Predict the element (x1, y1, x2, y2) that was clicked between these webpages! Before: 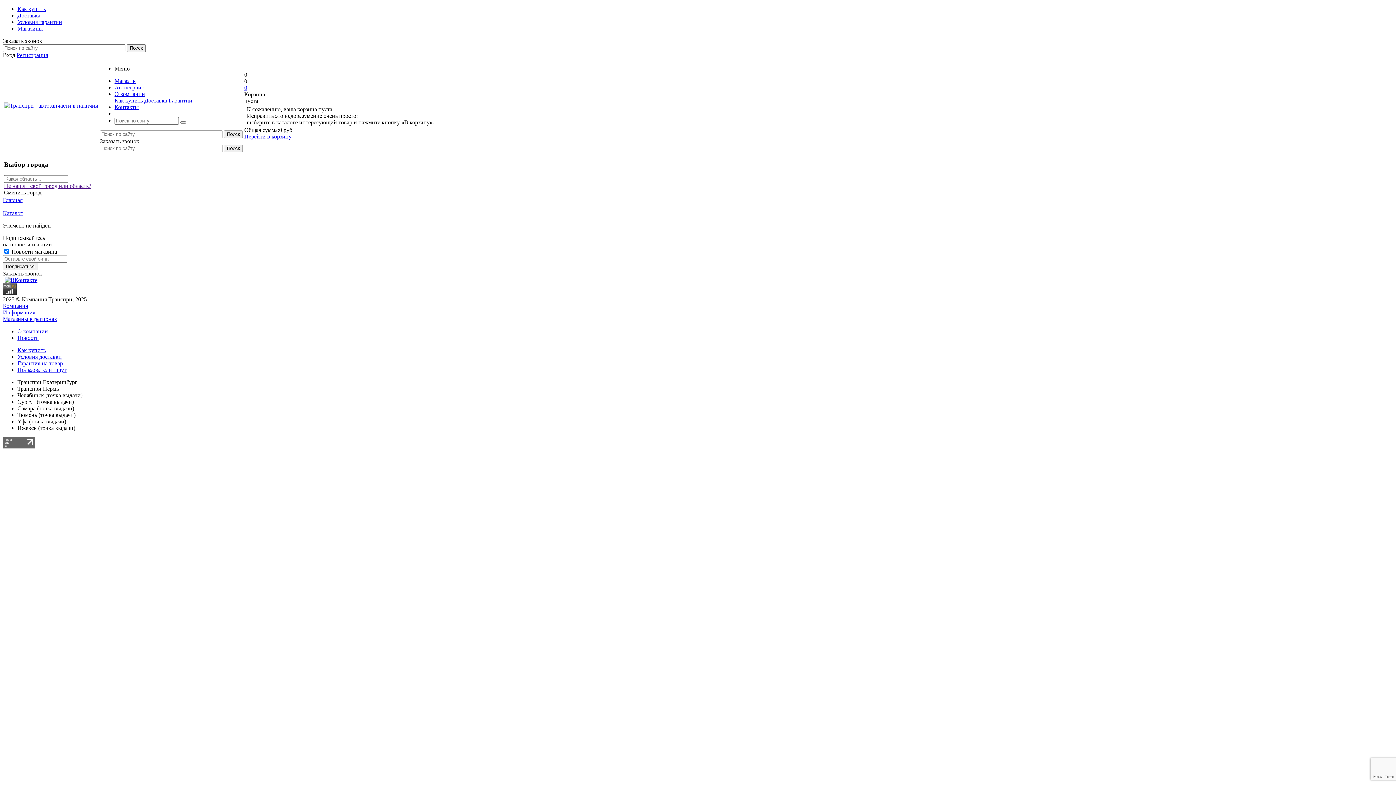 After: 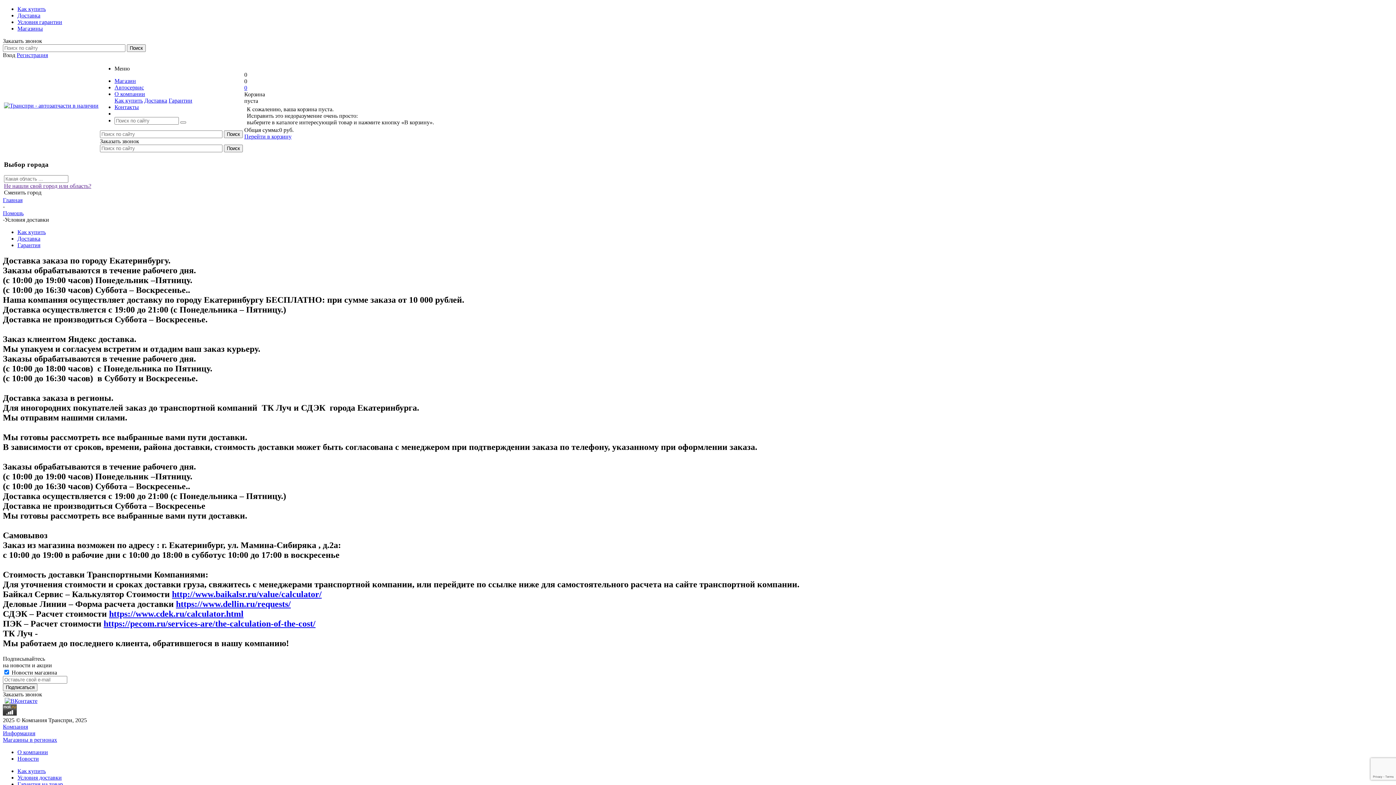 Action: bbox: (17, 12, 40, 18) label: Доставка